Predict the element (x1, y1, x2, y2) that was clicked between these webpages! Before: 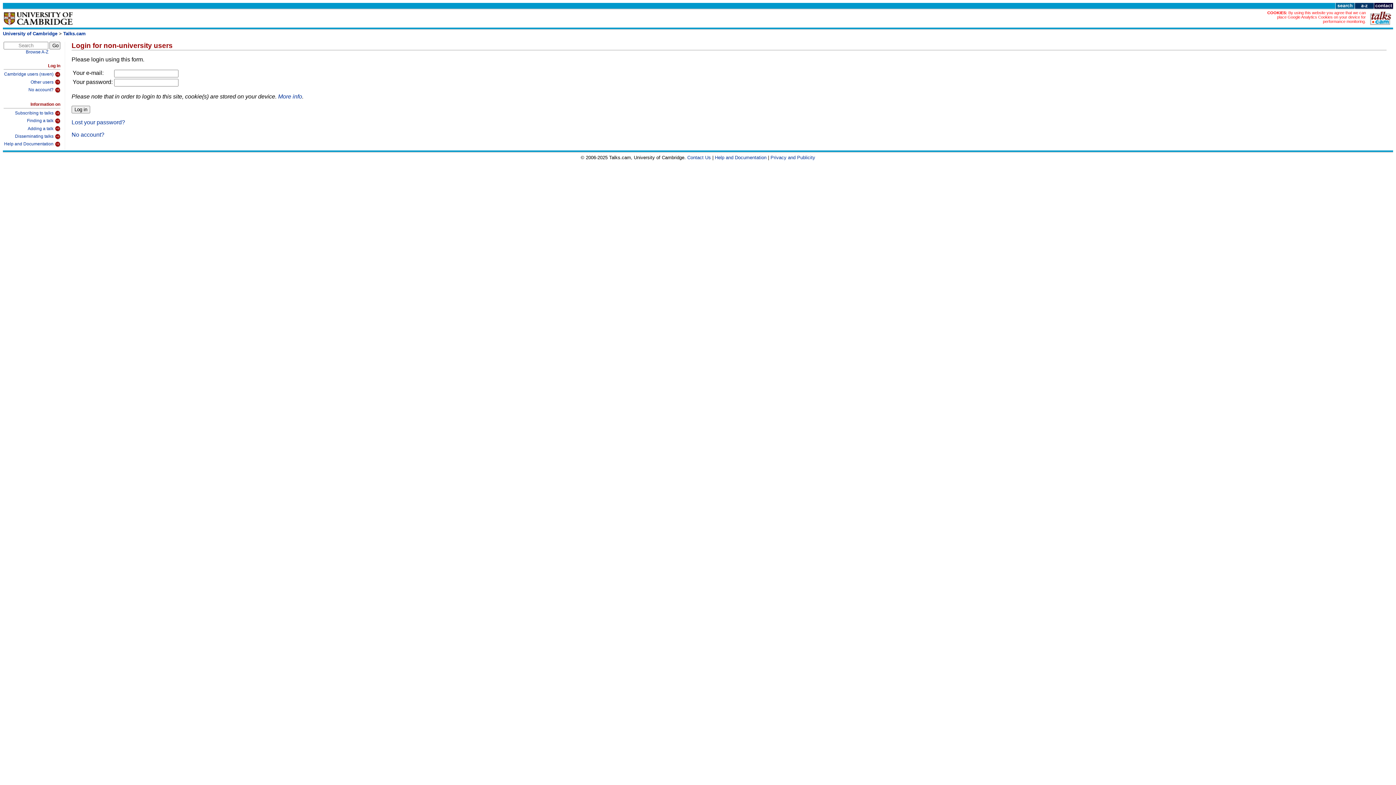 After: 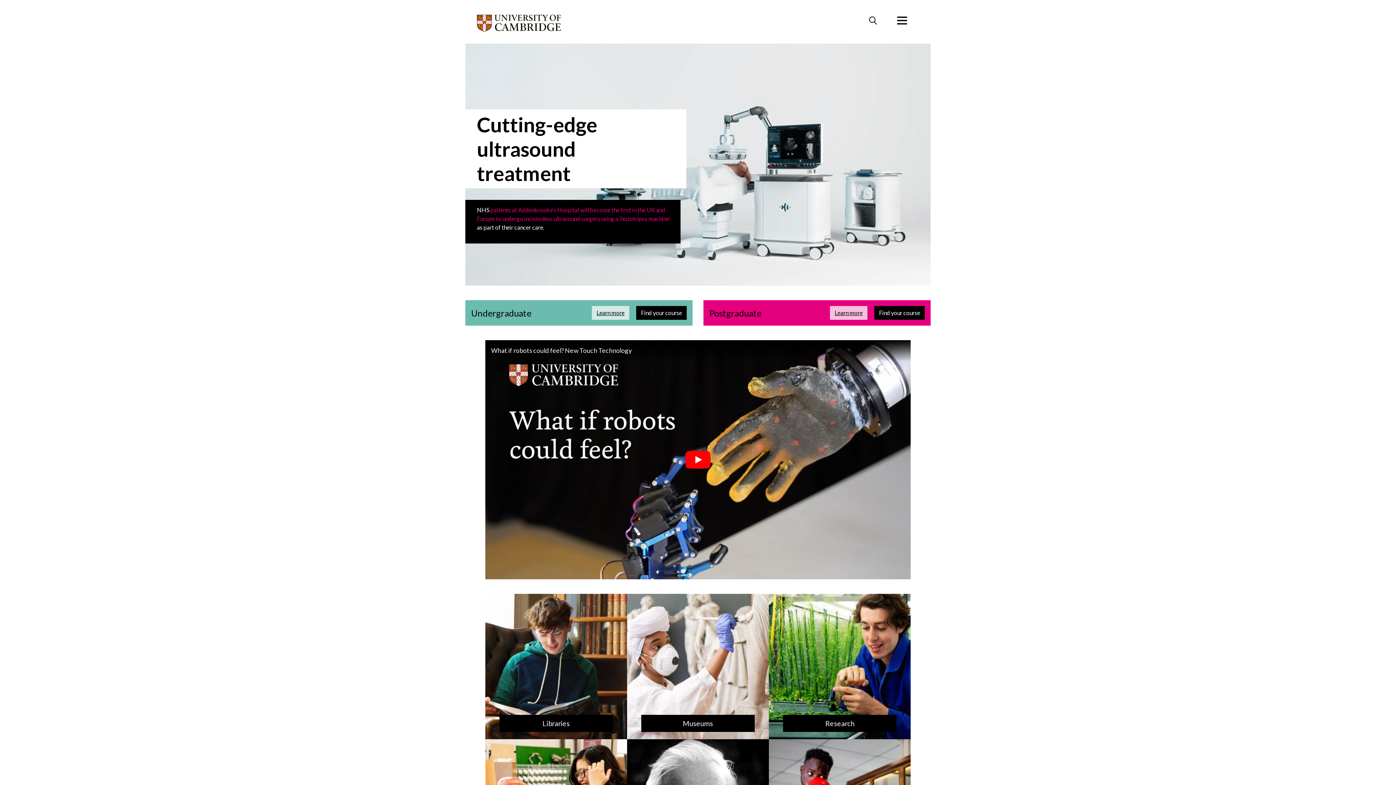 Action: bbox: (2, 30, 57, 36) label: University of Cambridge